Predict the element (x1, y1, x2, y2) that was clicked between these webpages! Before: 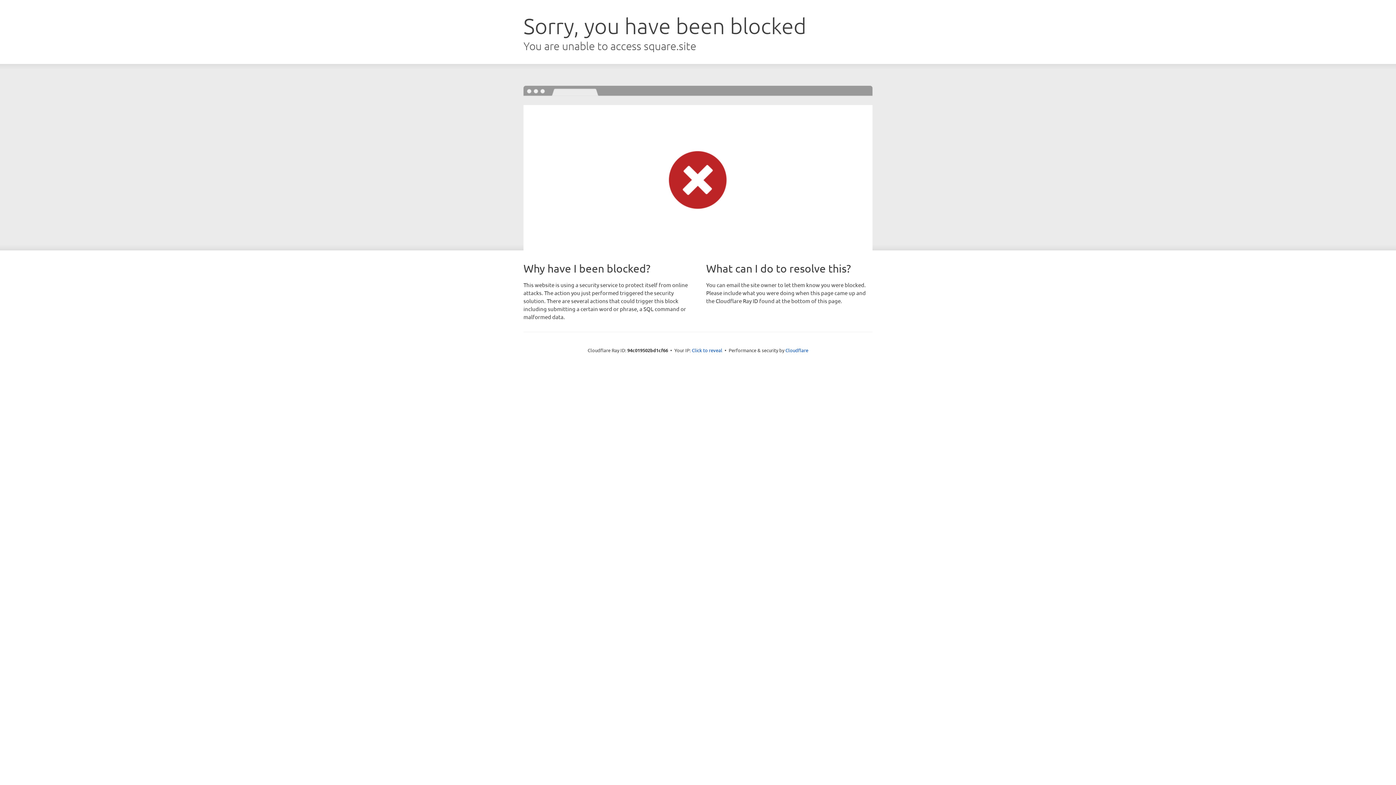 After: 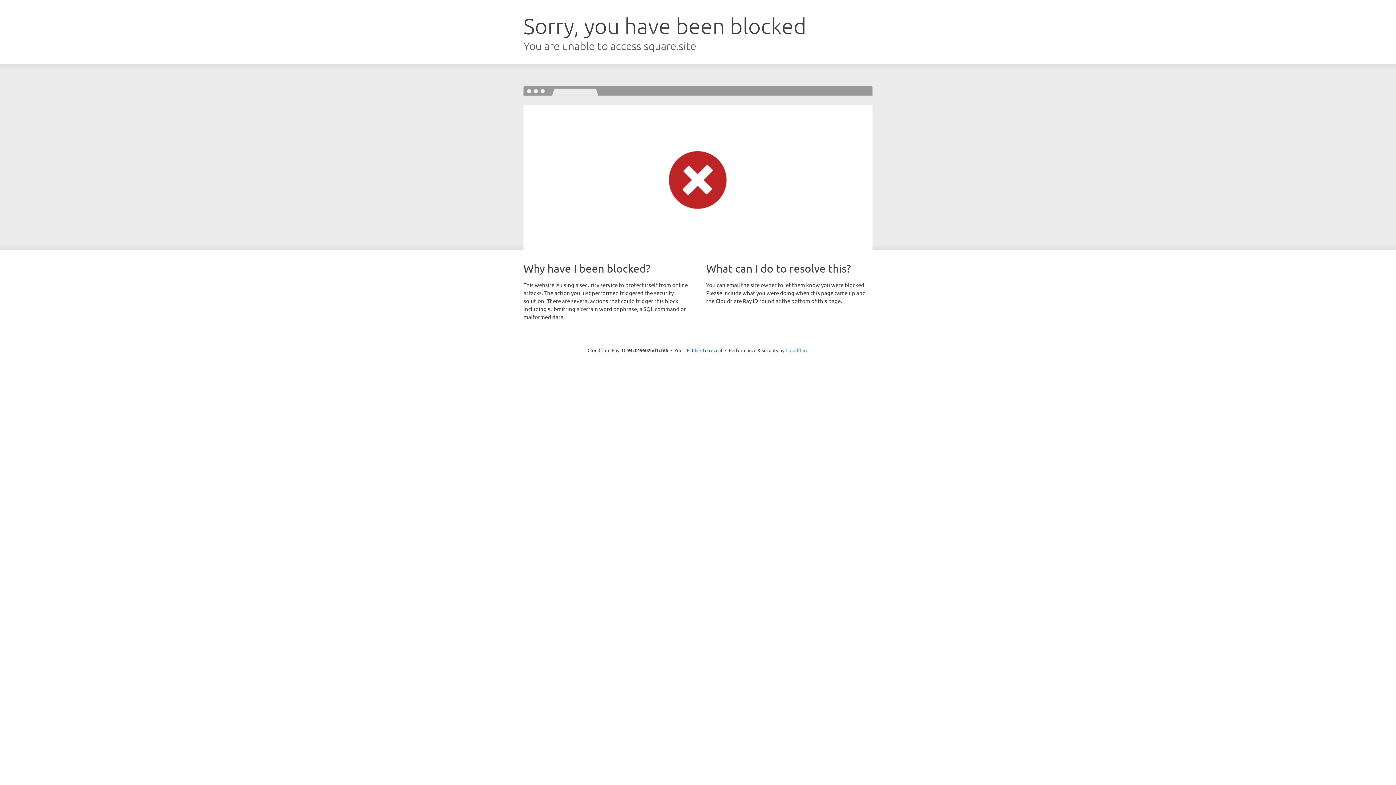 Action: label: Cloudflare bbox: (785, 347, 808, 353)